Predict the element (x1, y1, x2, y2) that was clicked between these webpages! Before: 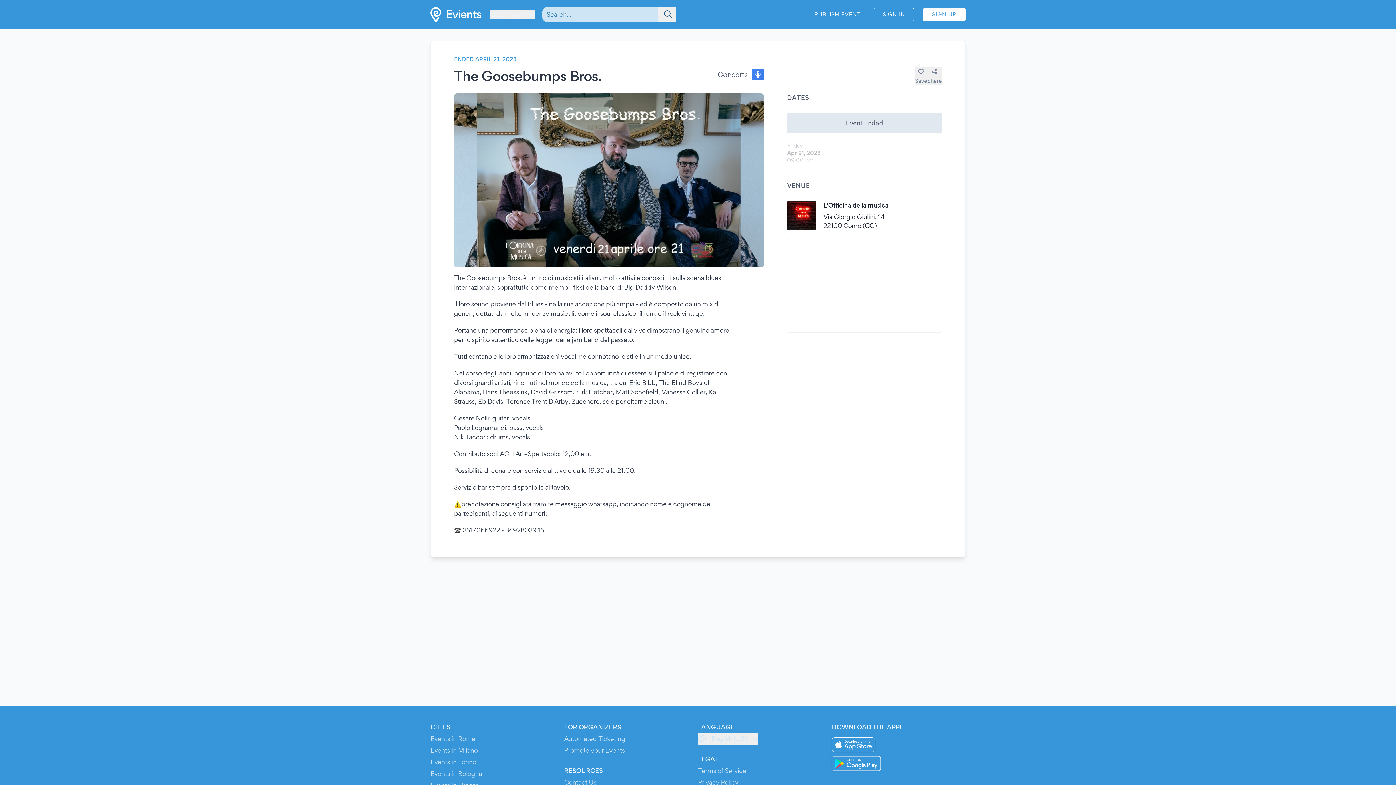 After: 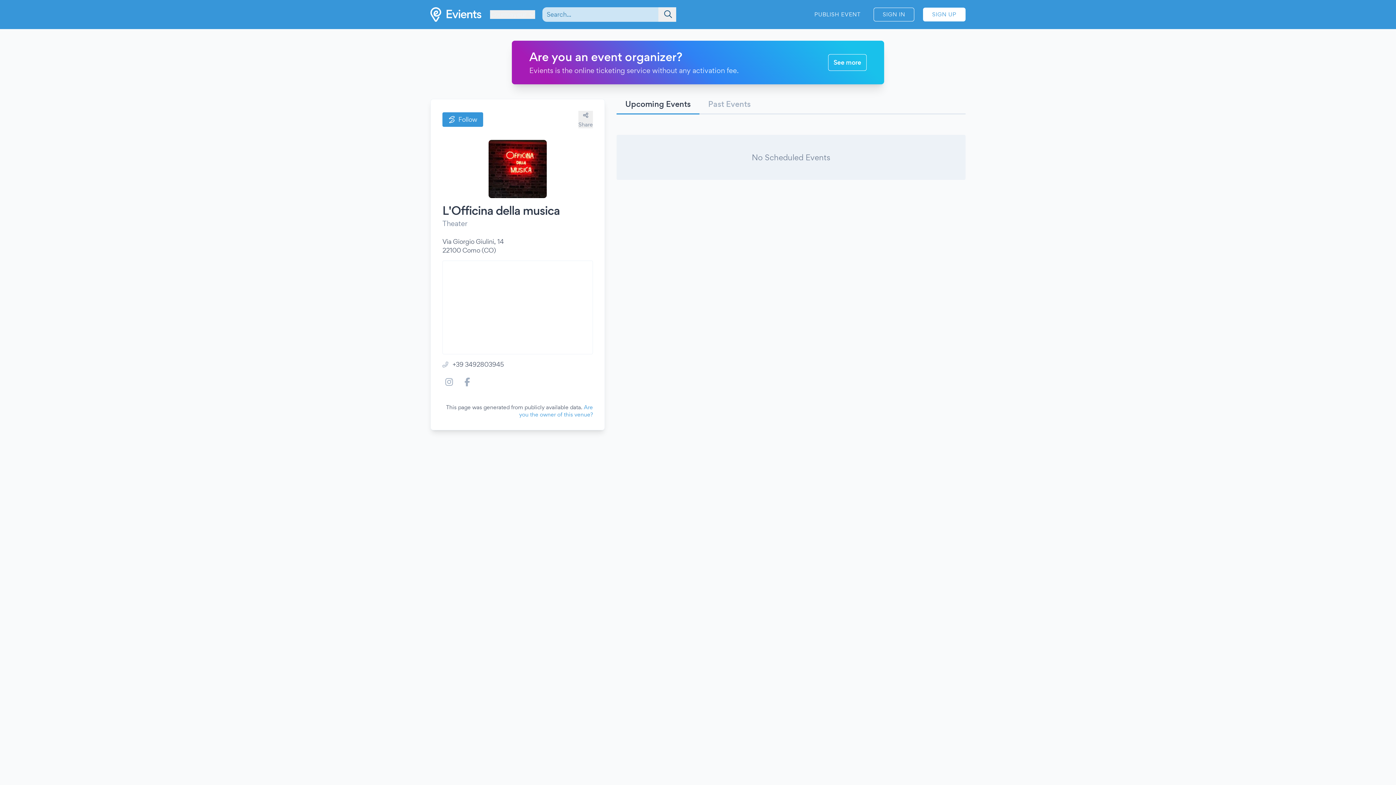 Action: bbox: (787, 201, 942, 230) label: L'Officina della musica
Via Giorgio Giulini, 14
22100 Como (CO)